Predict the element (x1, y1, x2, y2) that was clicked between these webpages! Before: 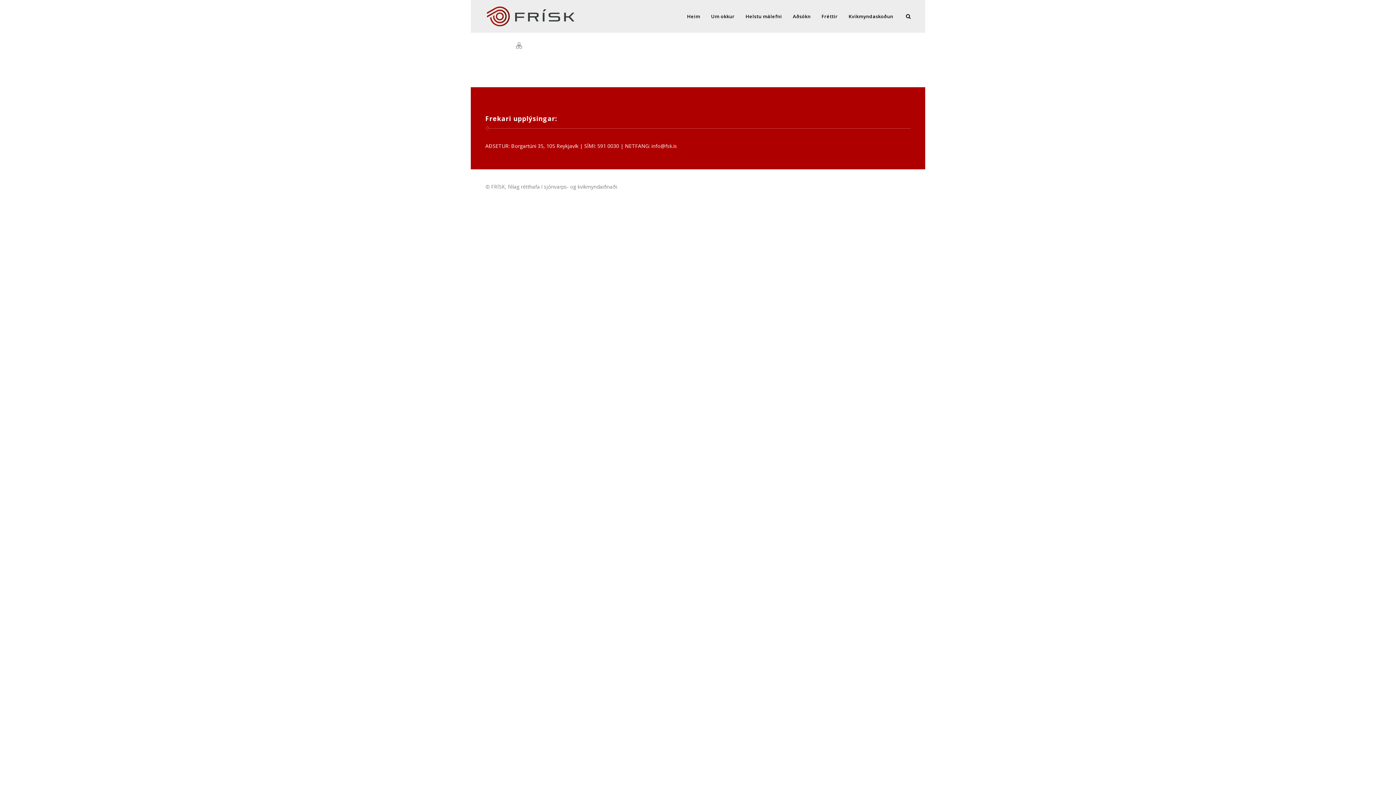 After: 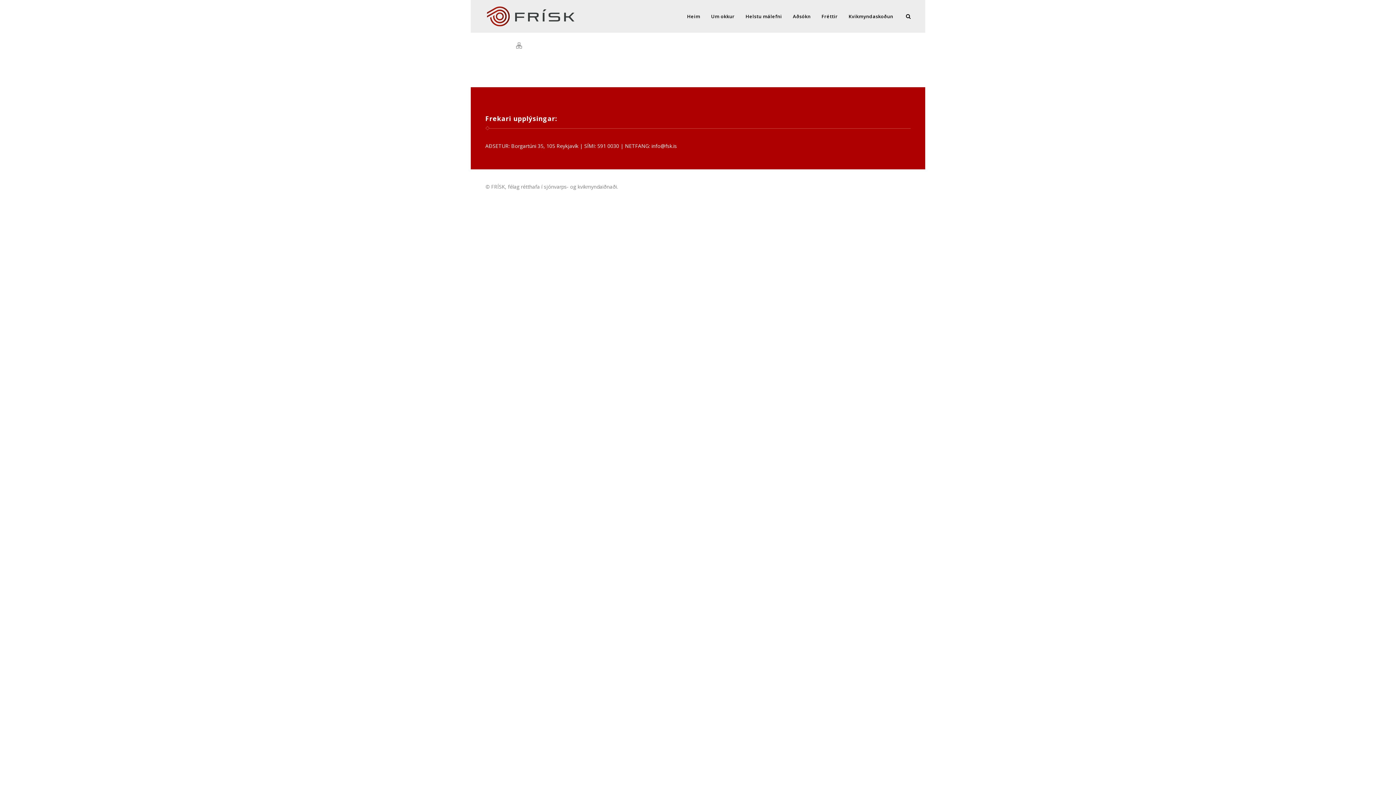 Action: bbox: (651, 142, 677, 149) label: info@fsk.is